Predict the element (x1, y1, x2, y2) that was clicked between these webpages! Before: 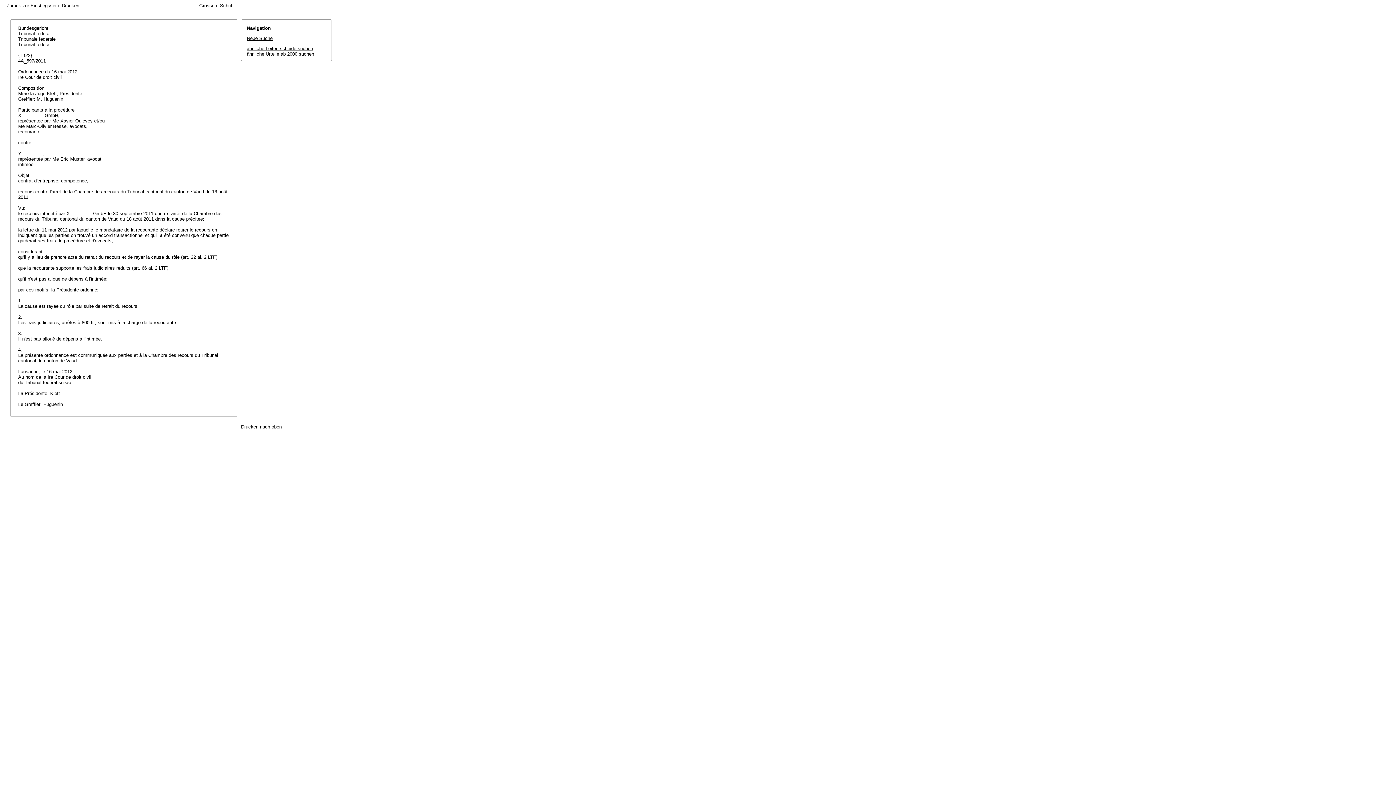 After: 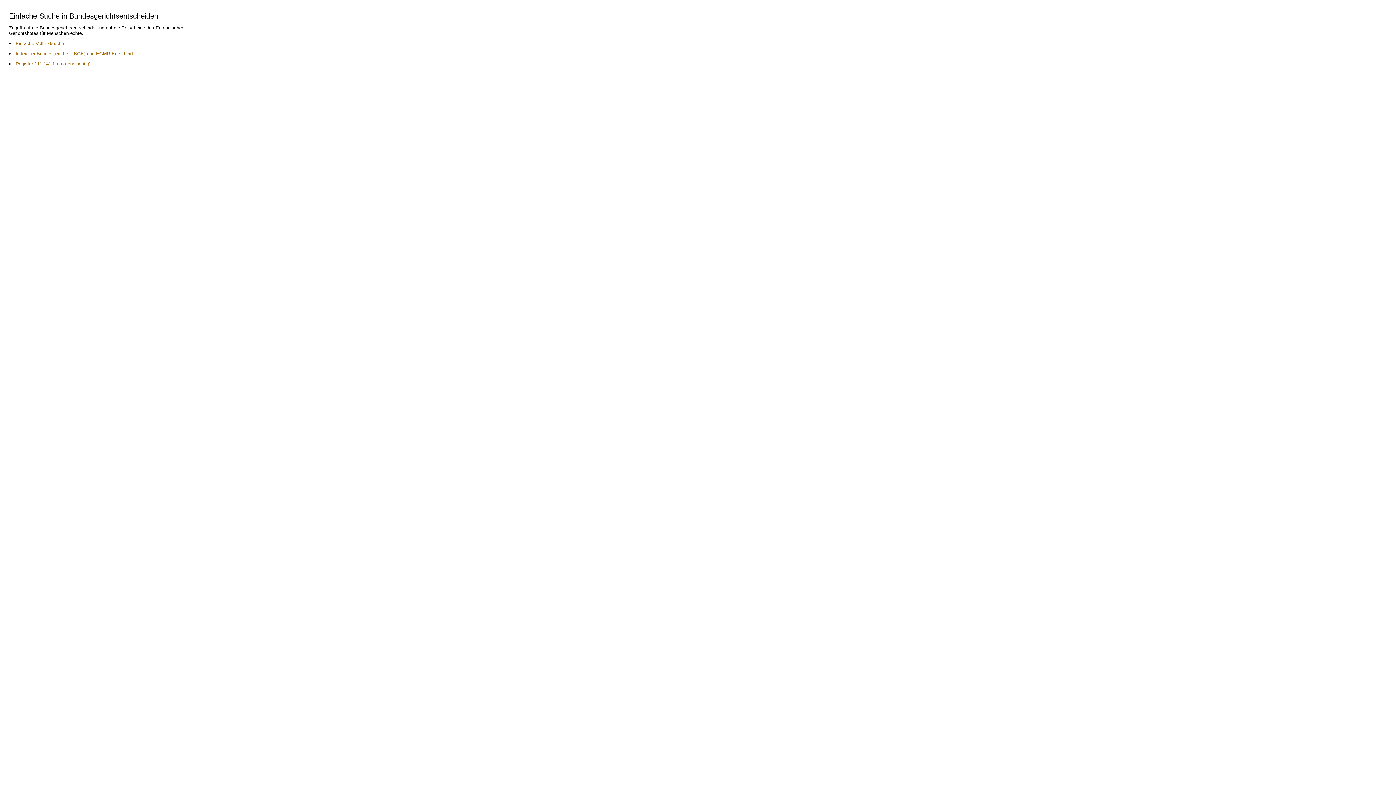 Action: bbox: (6, 2, 60, 8) label: Zurück zur Einstiegsseite